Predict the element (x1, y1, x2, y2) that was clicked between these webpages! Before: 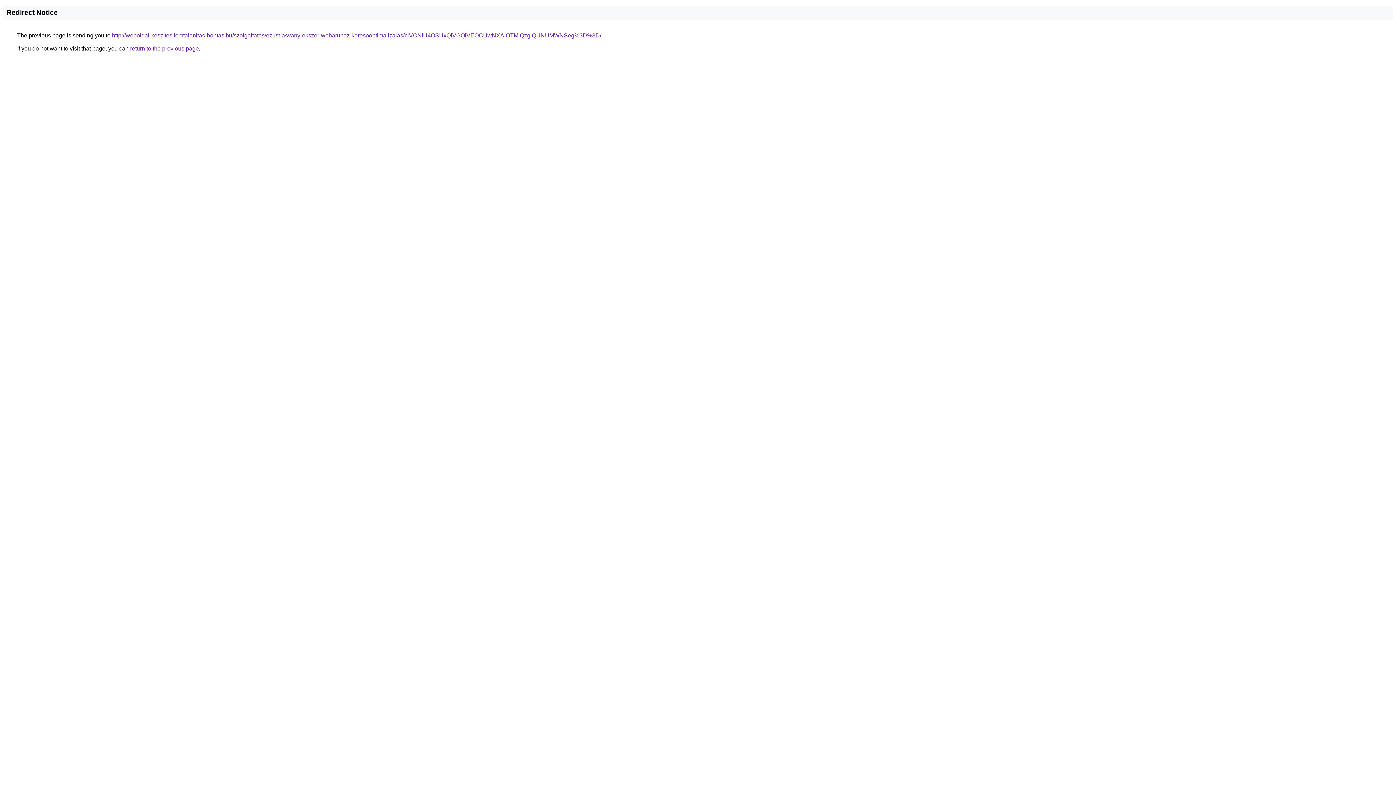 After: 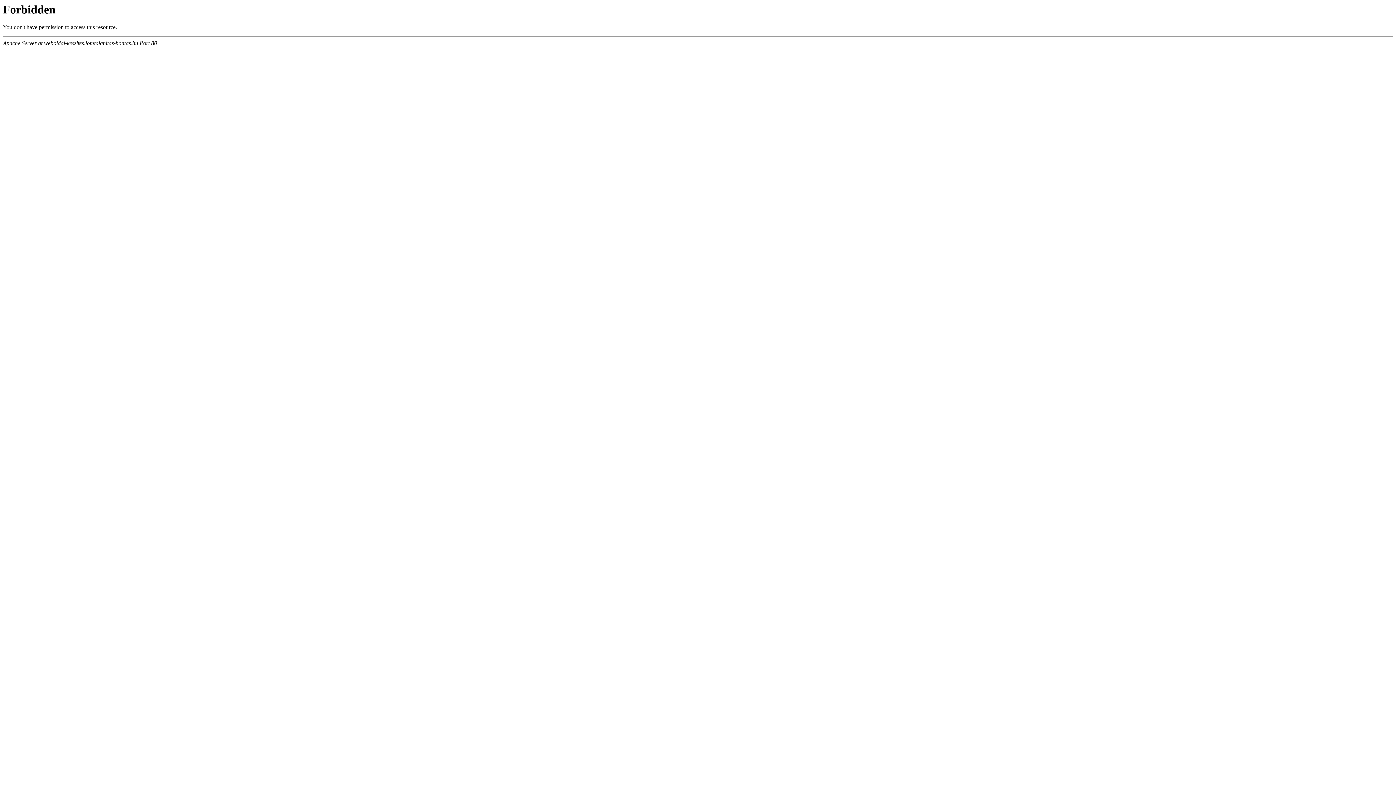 Action: bbox: (112, 32, 601, 38) label: http://weboldal-keszites.lomtalanitas-bontas.hu/szolgaltatas/ezust-asvany-ekszer-webaruhaz-keresooptimalizalas/ciVCNiU4OSUxQiVGQiVEOCUwNXAlOTMlQzglQUNUMWNSeg%3D%3D/